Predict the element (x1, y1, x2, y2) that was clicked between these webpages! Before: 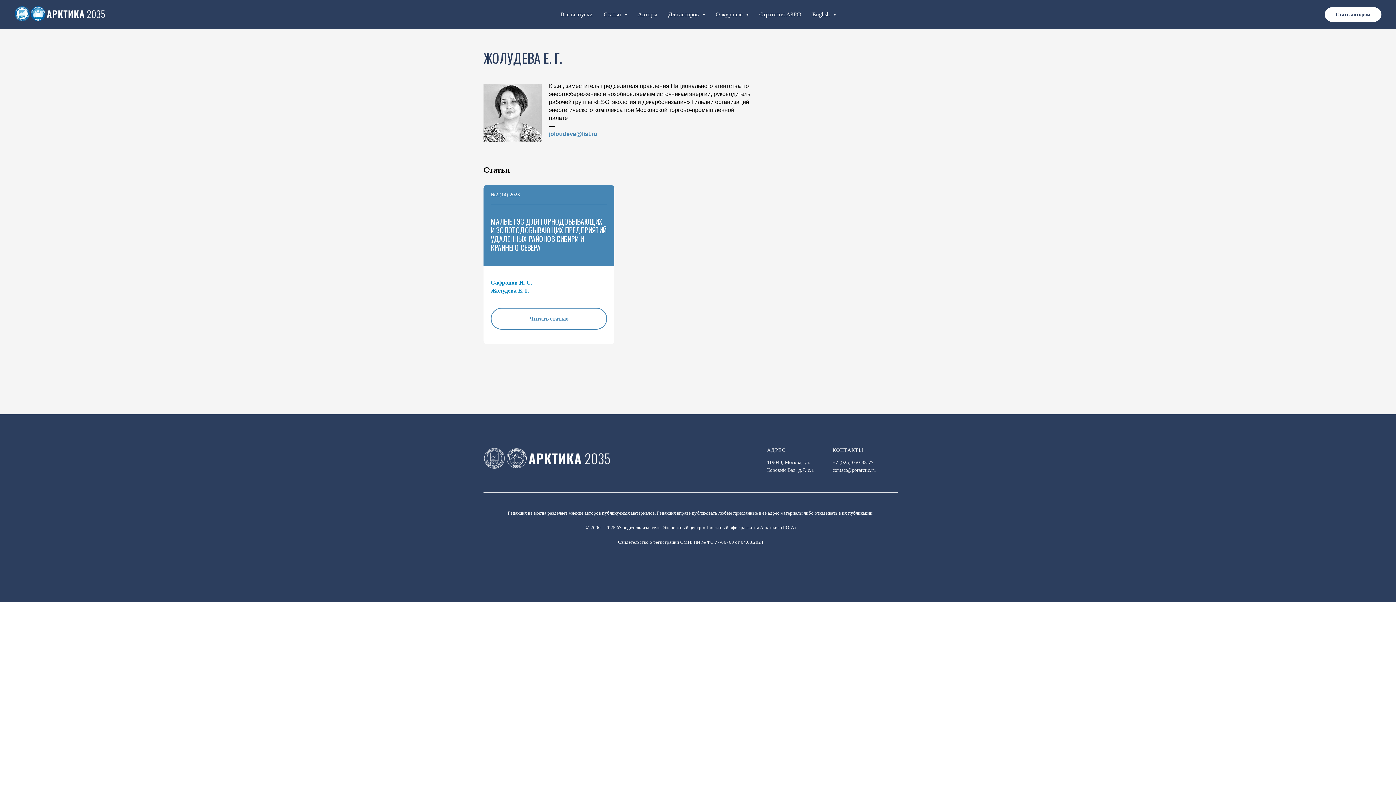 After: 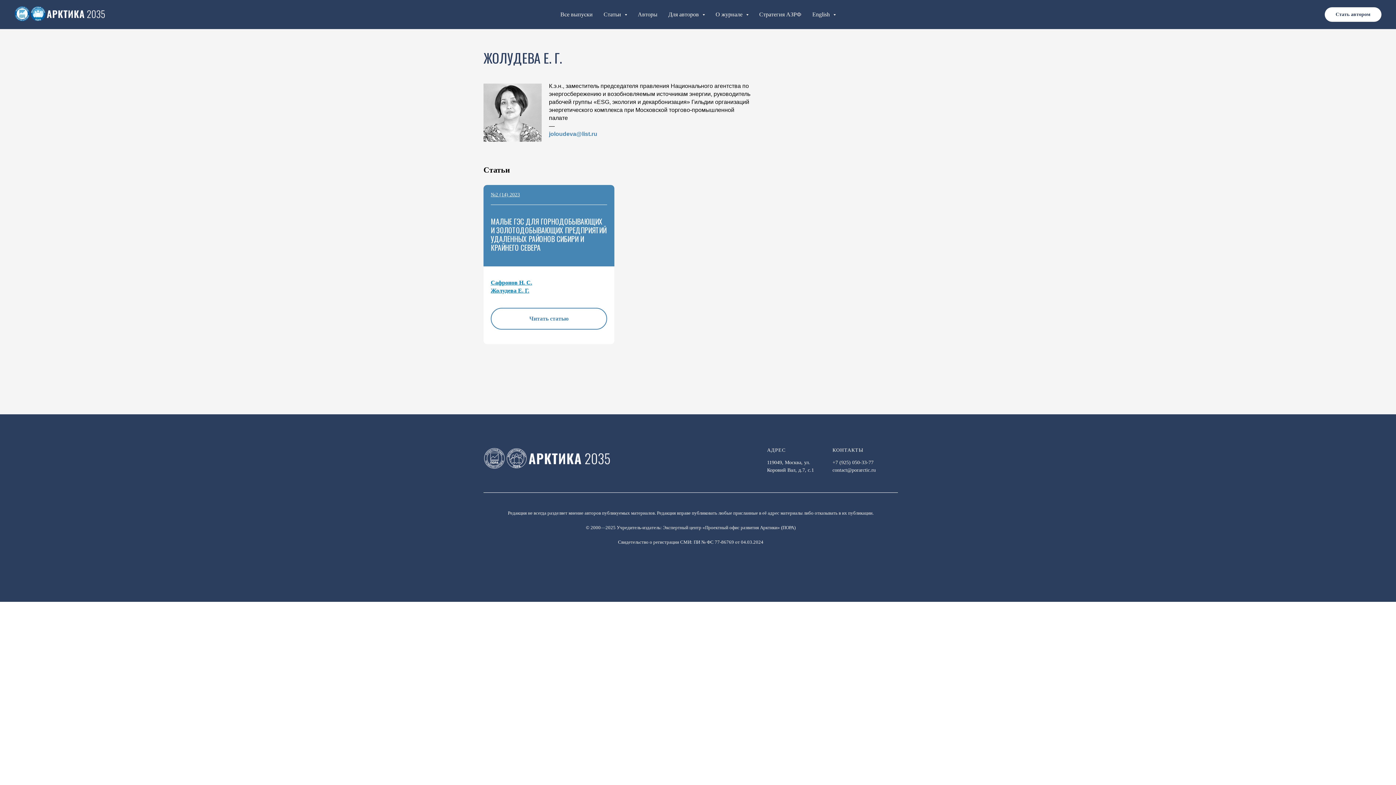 Action: label: joloudeva@list.ru bbox: (549, 130, 597, 137)